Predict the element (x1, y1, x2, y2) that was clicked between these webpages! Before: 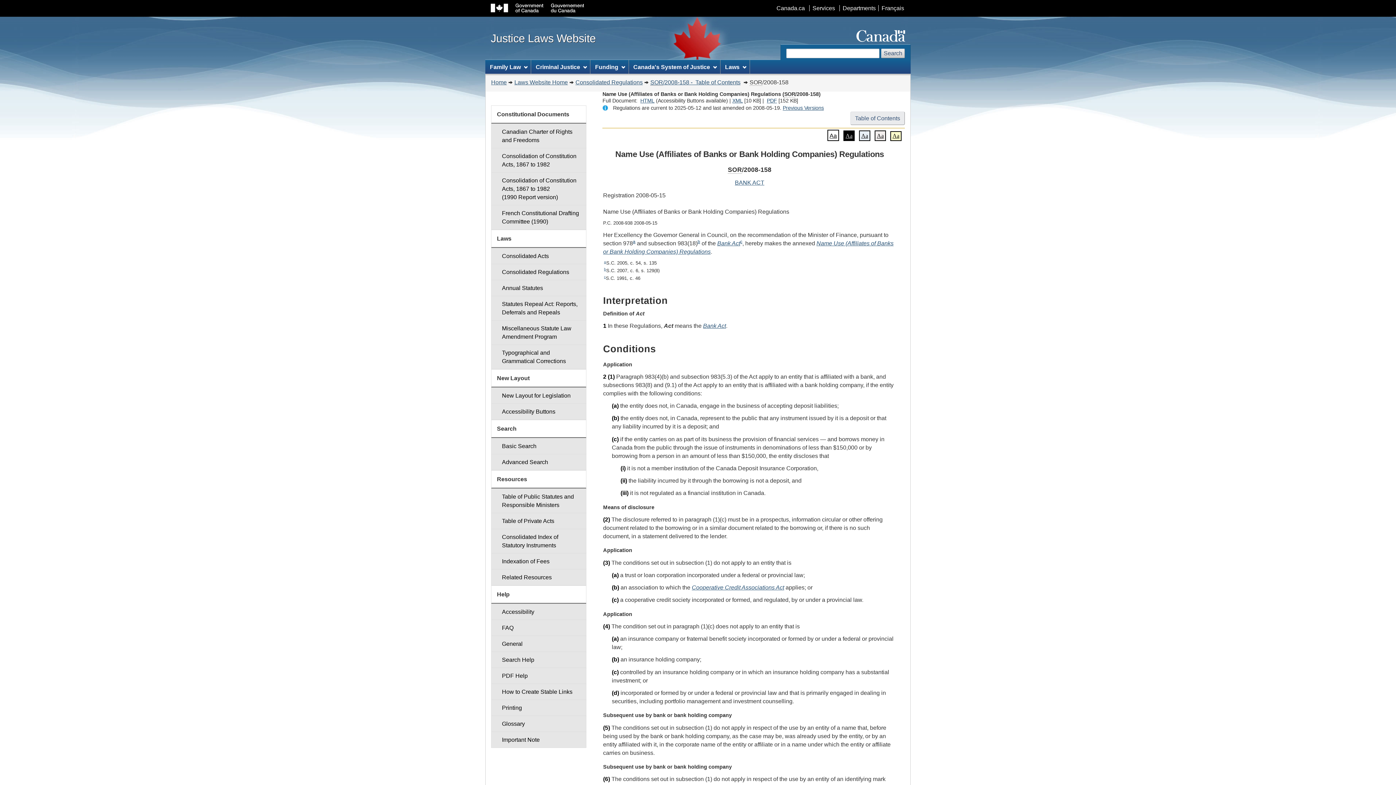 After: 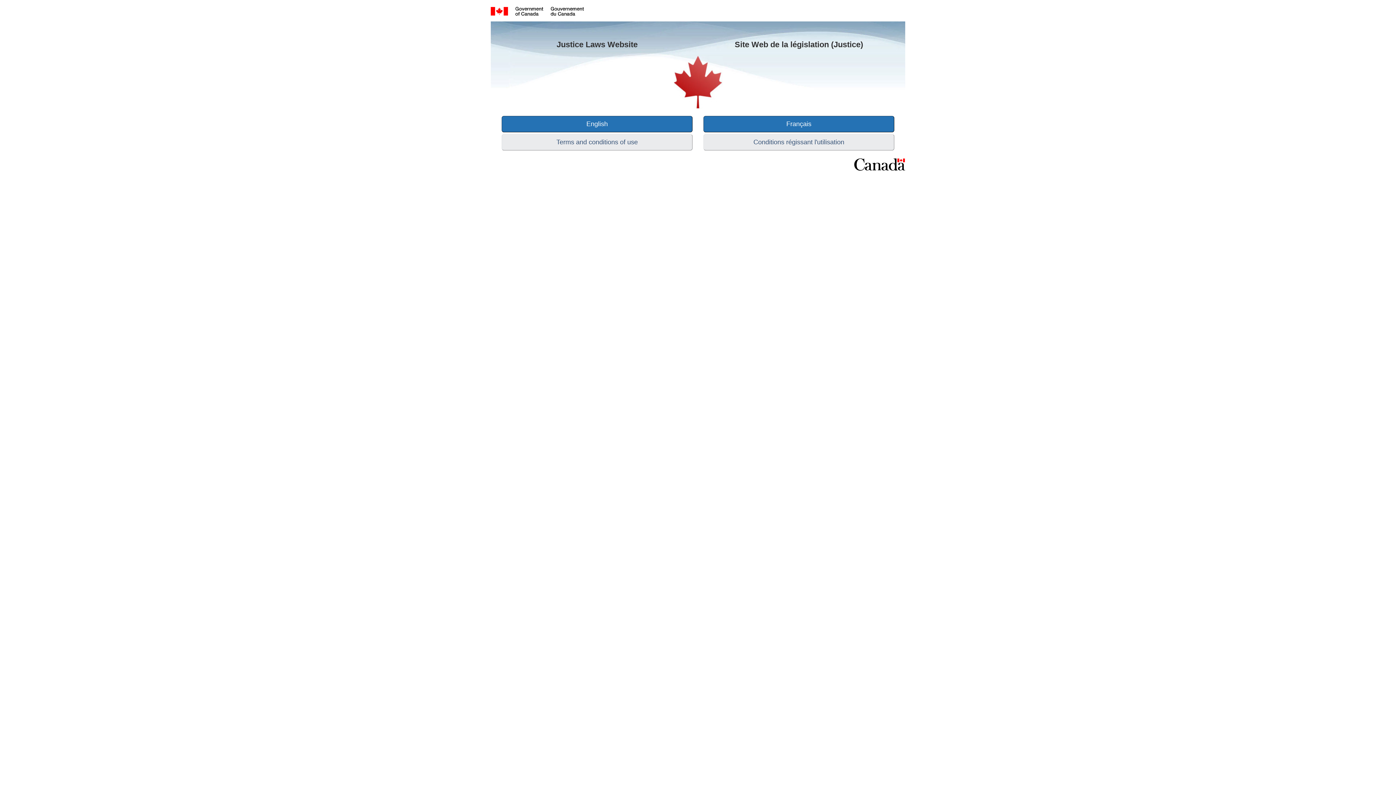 Action: label: Justice Laws Website bbox: (490, 18, 596, 58)